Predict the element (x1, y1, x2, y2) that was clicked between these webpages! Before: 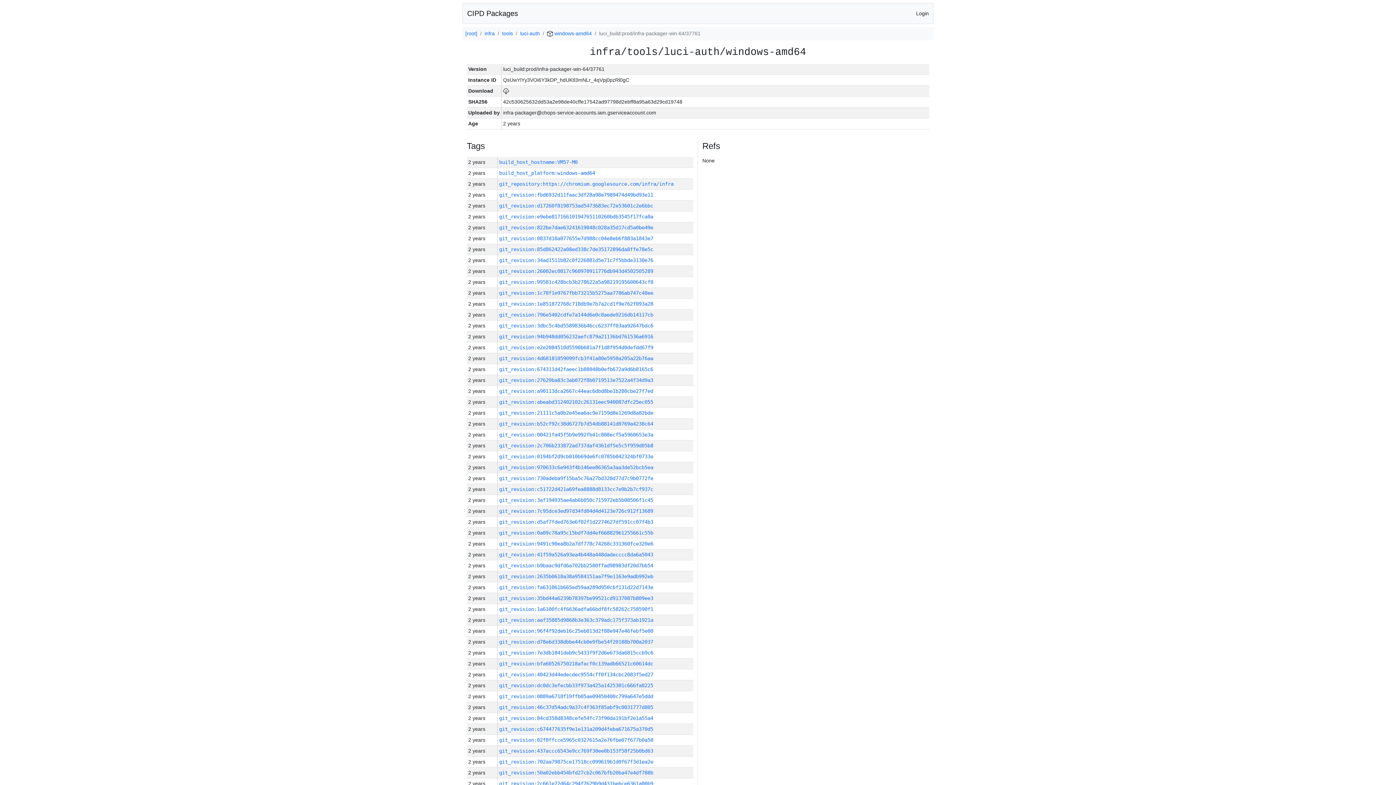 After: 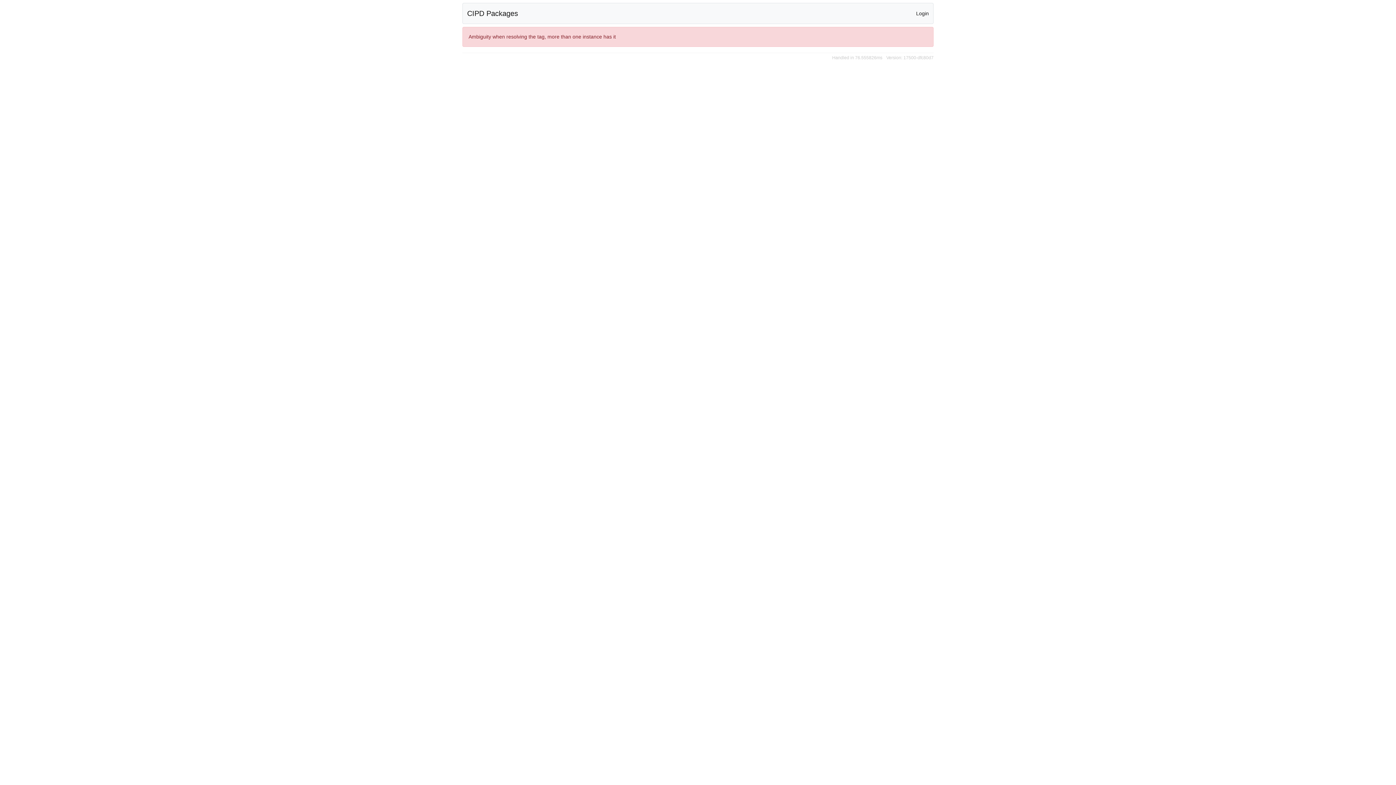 Action: label: git_repository:https://chromium.googlesource.com/infra/infra bbox: (499, 181, 673, 186)